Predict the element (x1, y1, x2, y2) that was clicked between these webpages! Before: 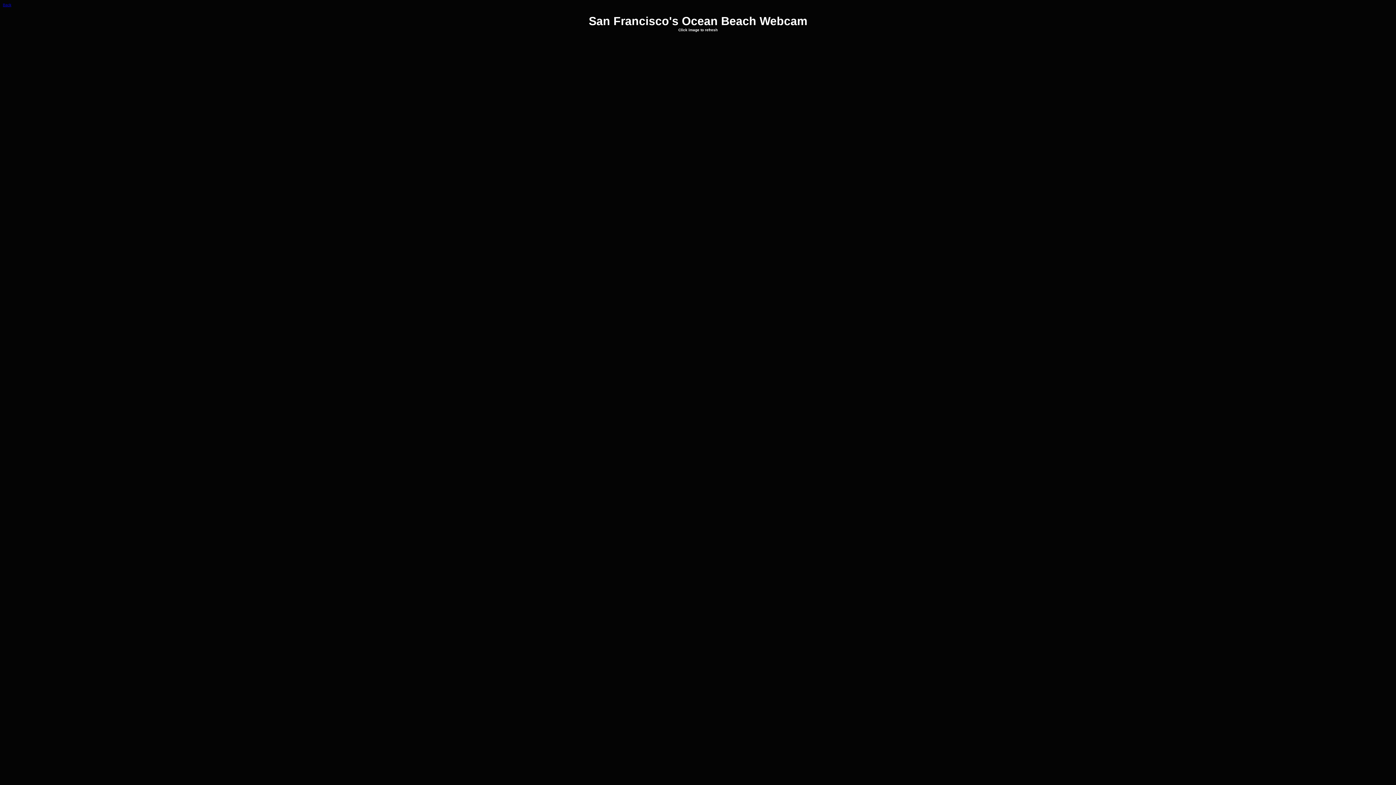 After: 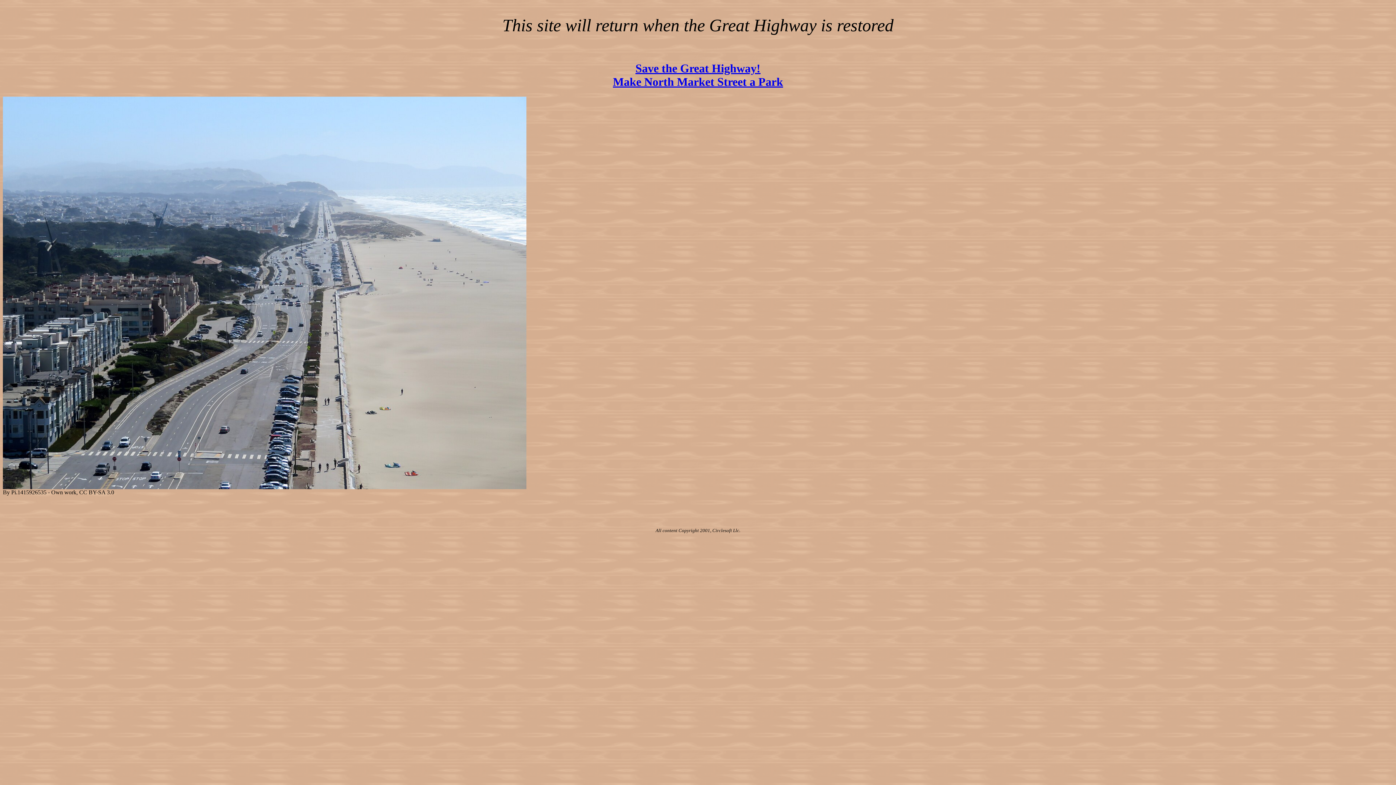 Action: bbox: (2, 2, 11, 6) label: Back